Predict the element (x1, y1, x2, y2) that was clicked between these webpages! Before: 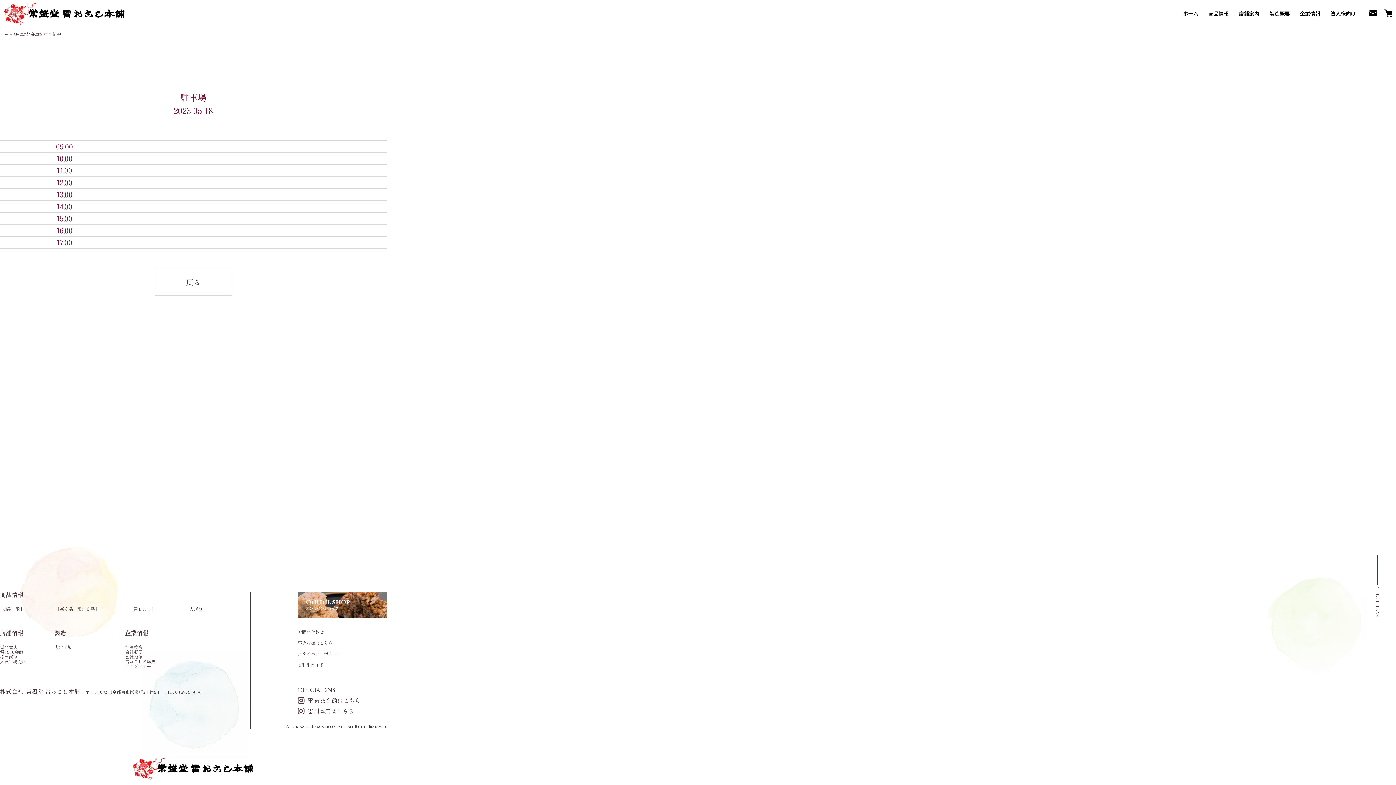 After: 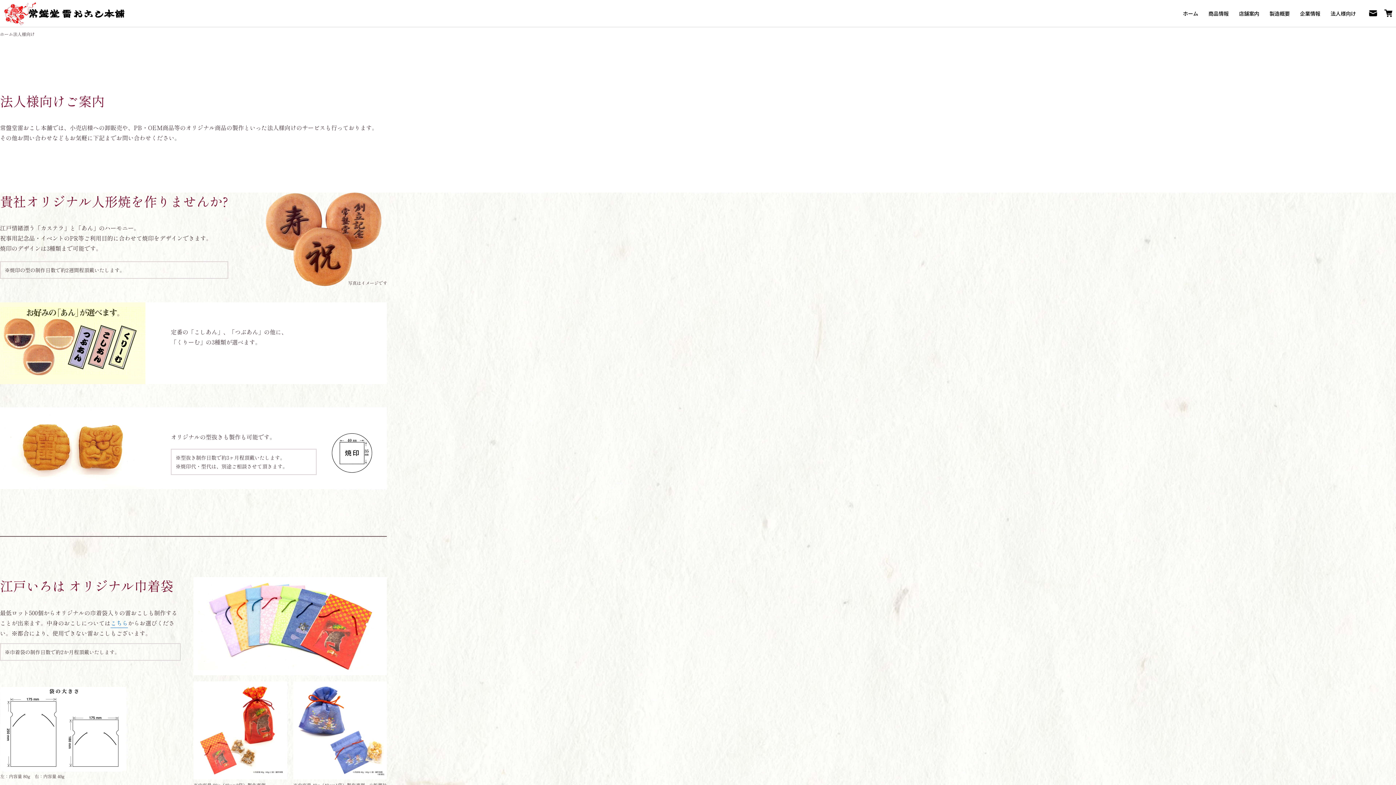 Action: label: 法人様向け bbox: (1330, 9, 1356, 17)